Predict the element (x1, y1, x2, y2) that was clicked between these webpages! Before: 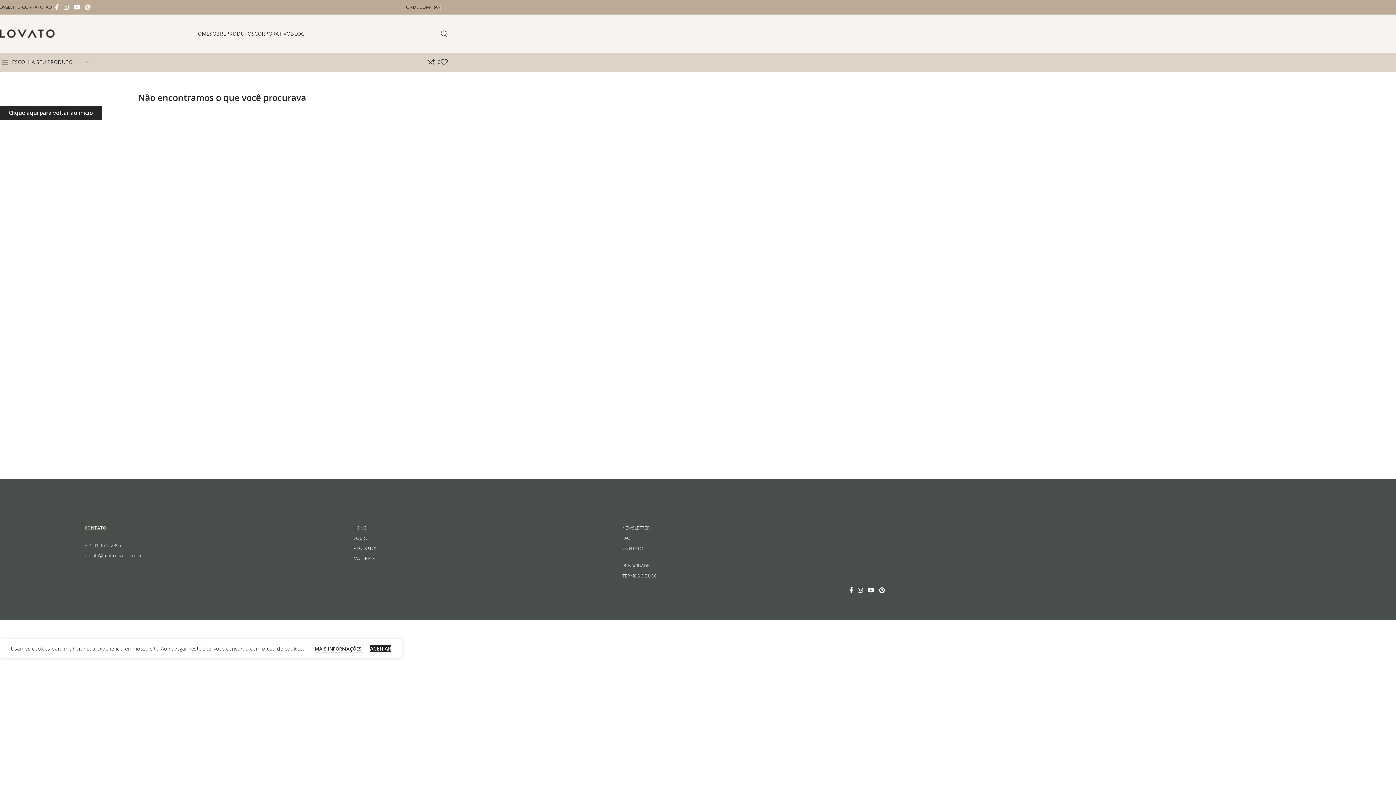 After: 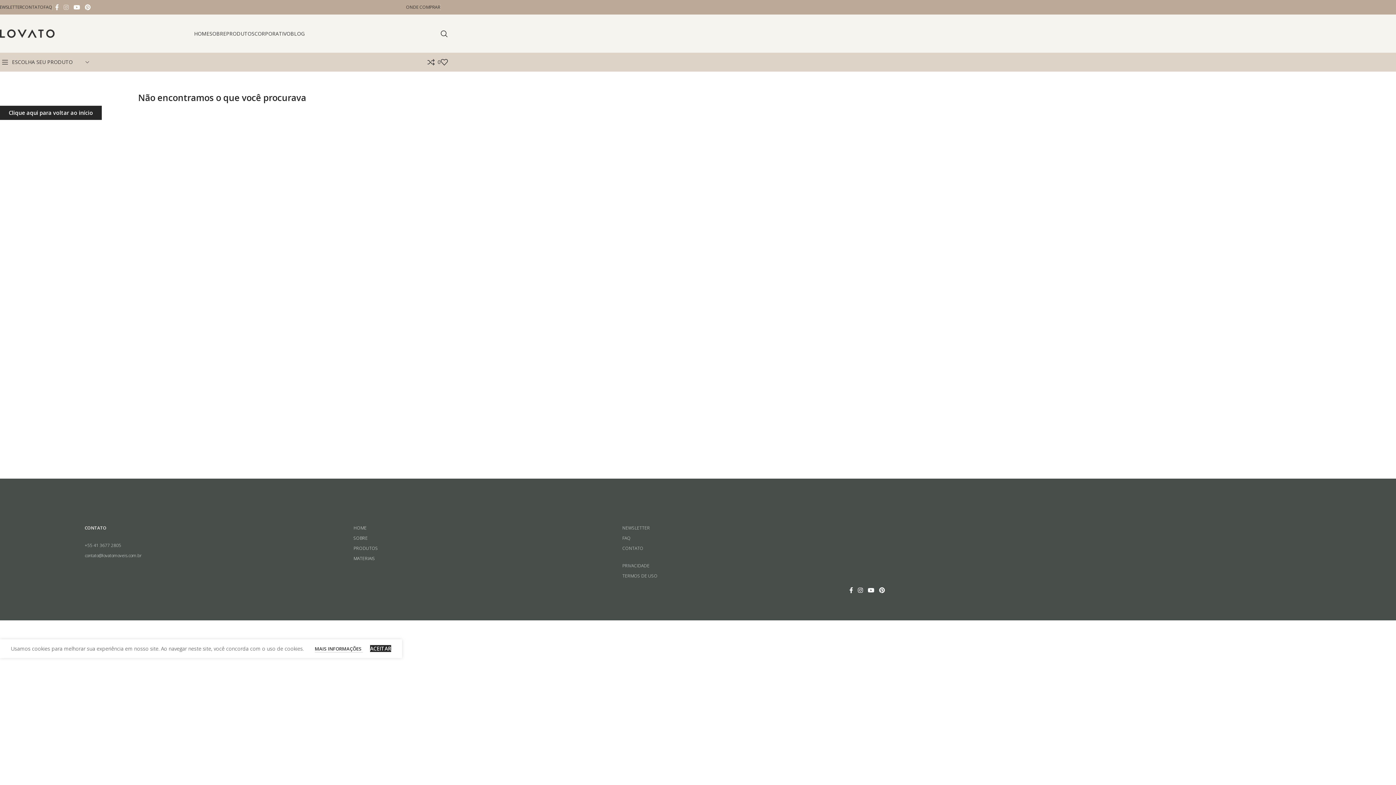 Action: label: Link social do Instagram bbox: (61, 1, 71, 12)